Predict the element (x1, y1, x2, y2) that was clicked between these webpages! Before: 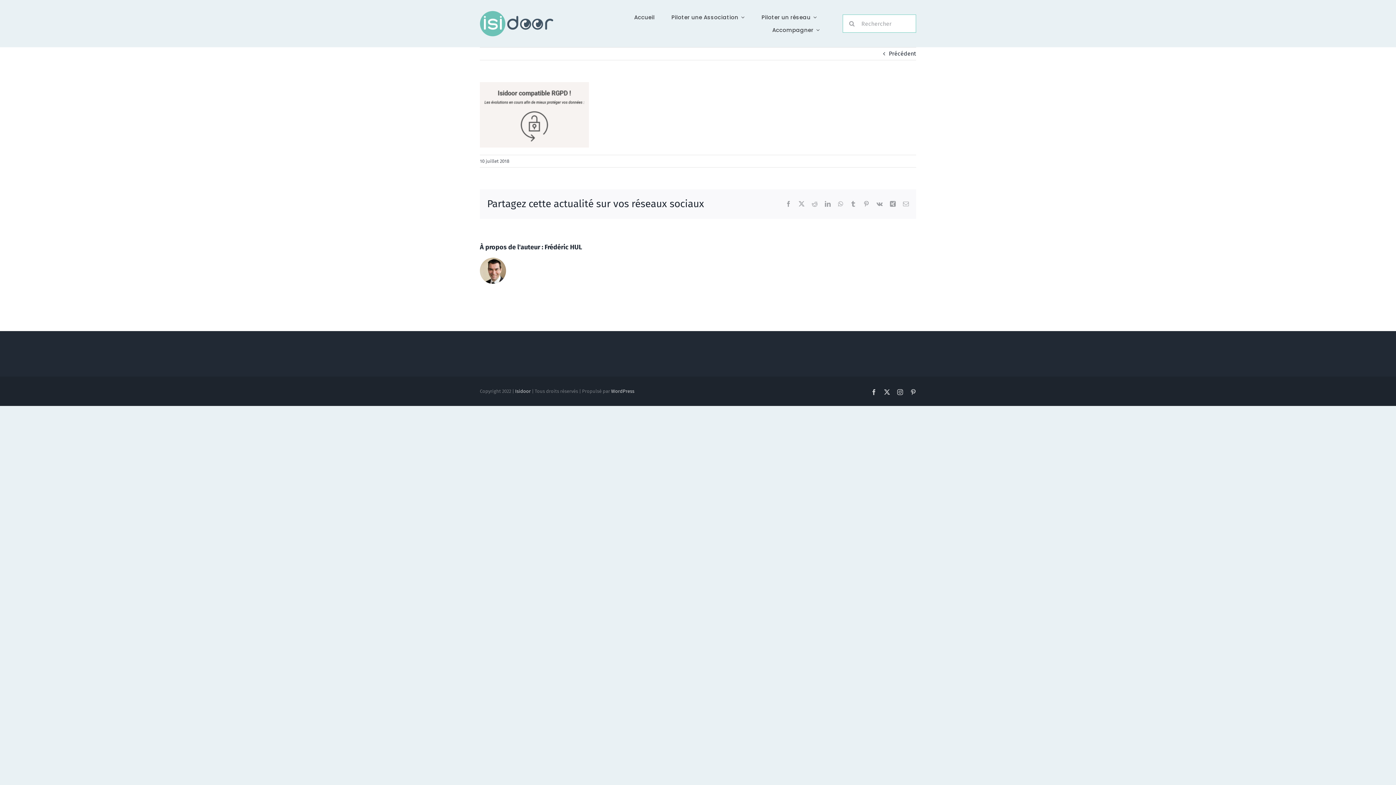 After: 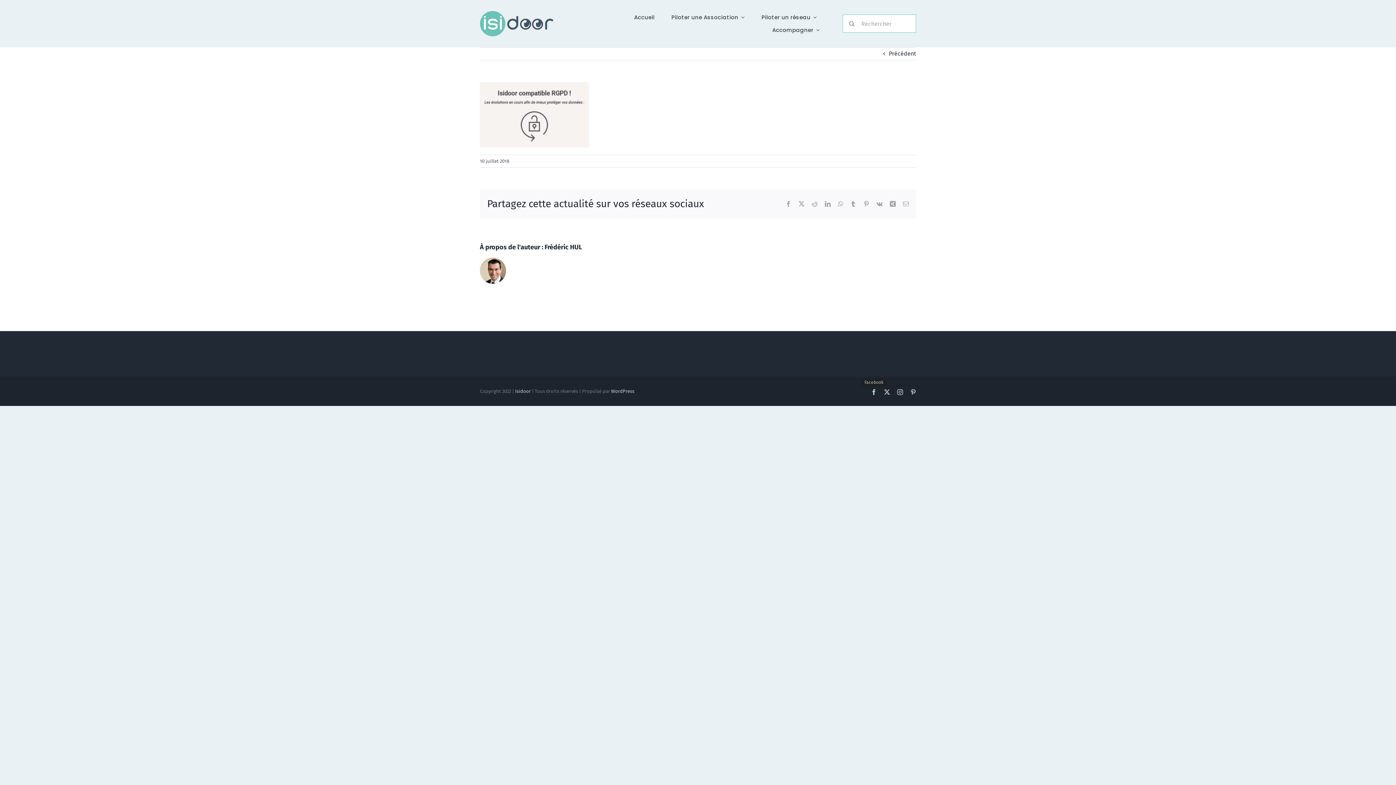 Action: label: Facebook bbox: (871, 389, 877, 395)